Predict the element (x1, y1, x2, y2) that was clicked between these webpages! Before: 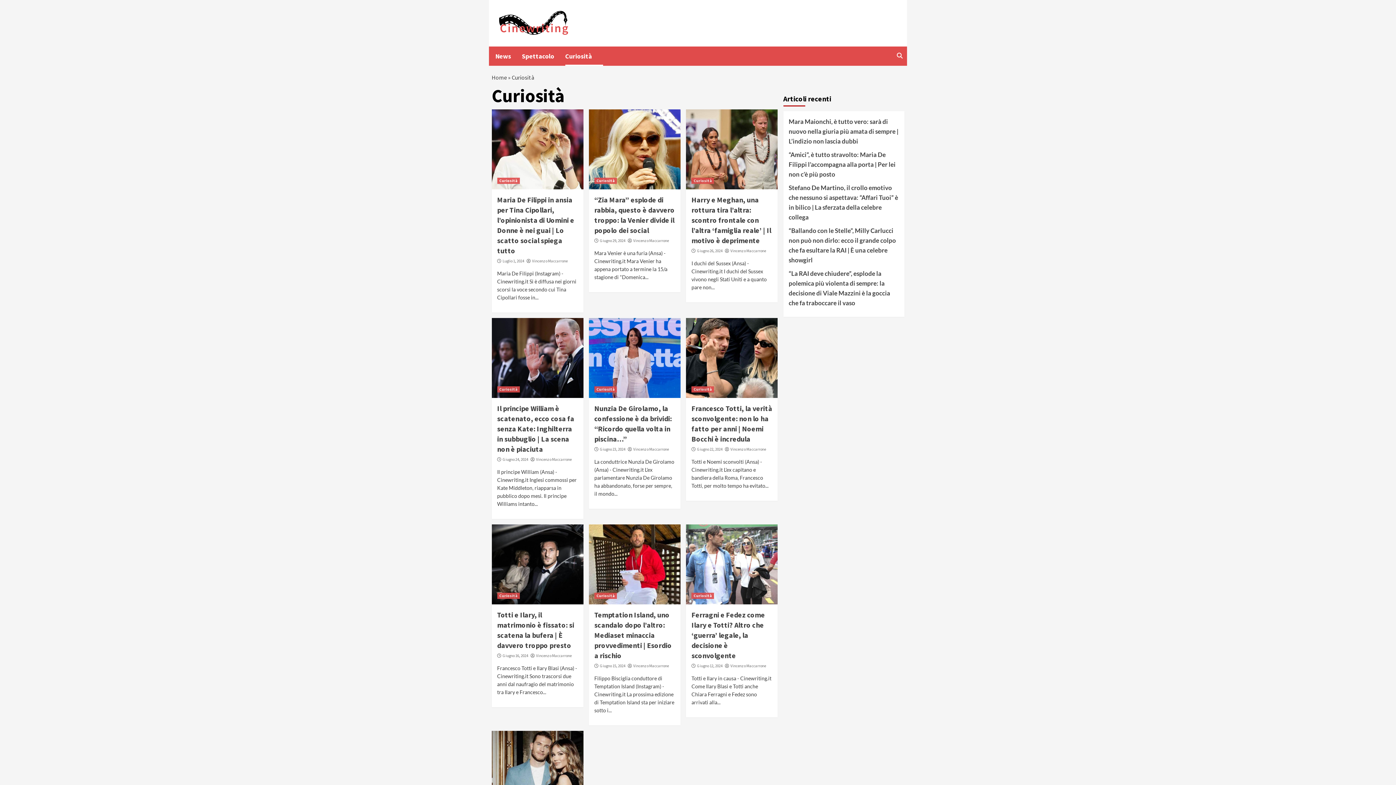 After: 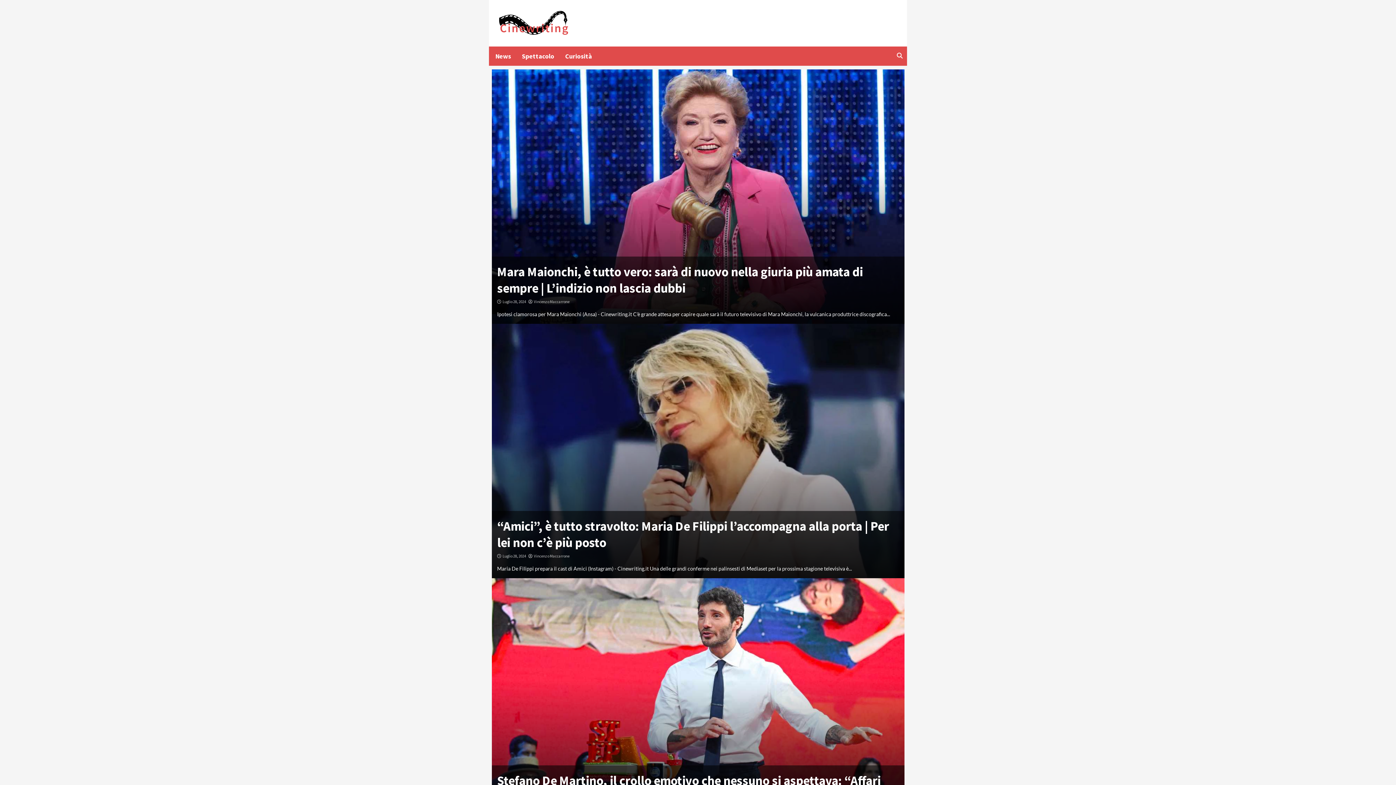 Action: label: Vincenzo Maccarrone bbox: (730, 663, 766, 668)